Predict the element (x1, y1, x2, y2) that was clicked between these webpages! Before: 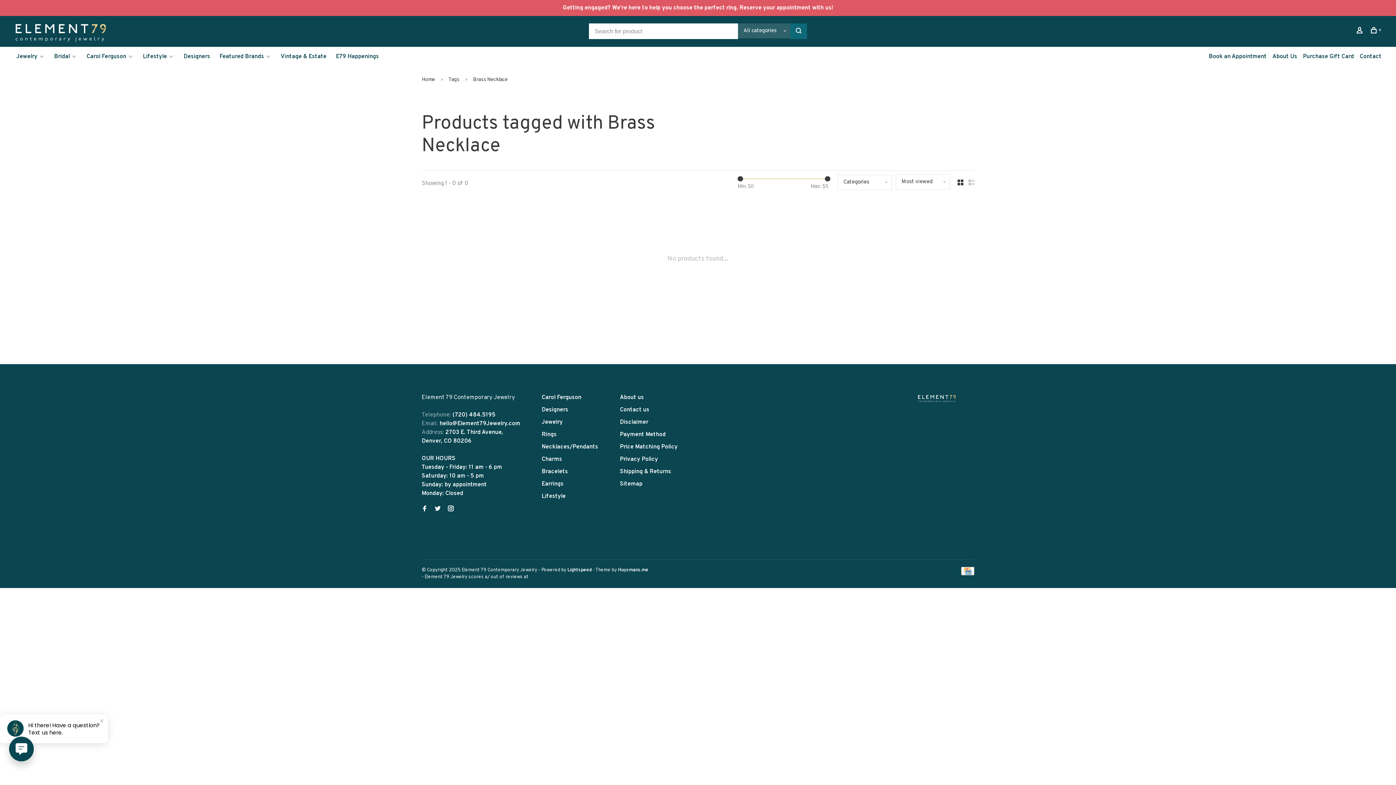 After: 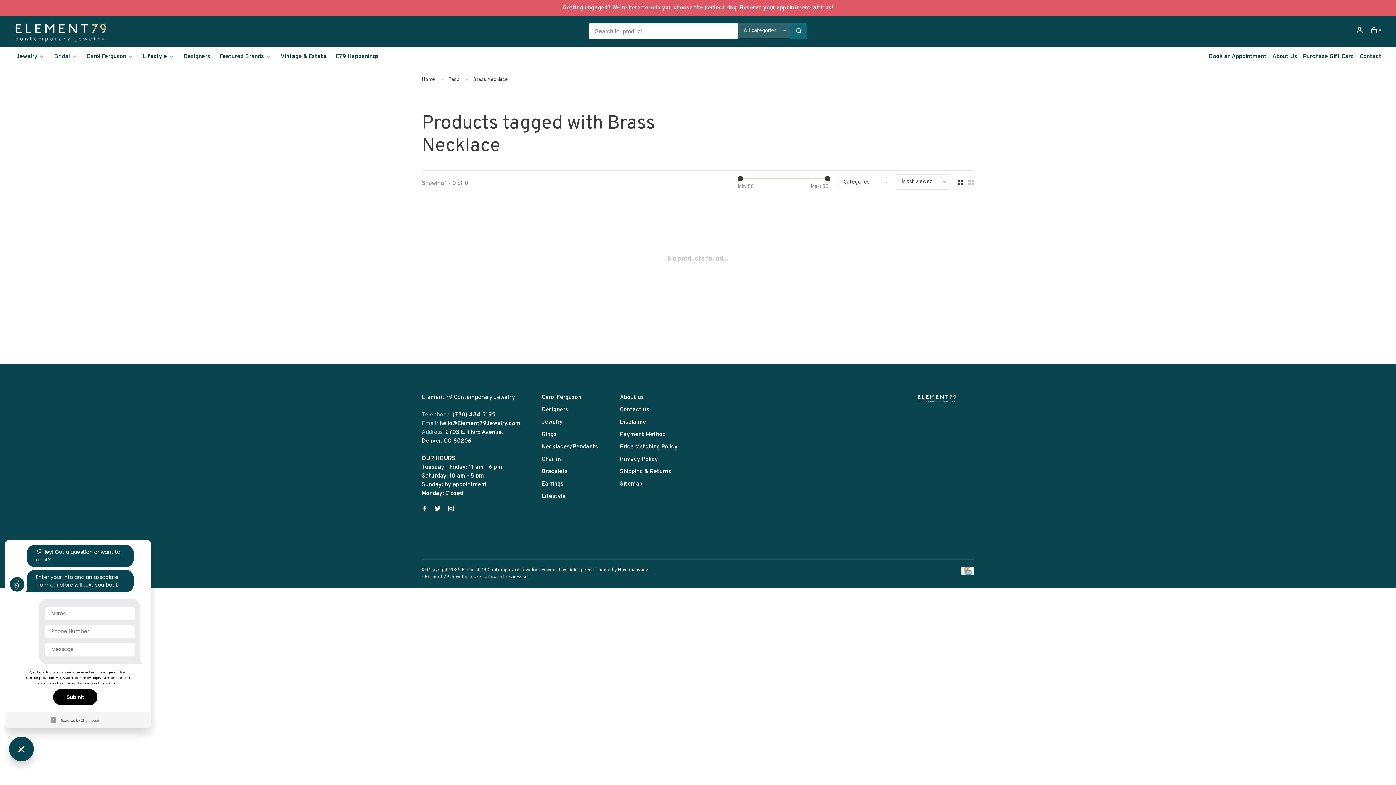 Action: bbox: (9, 737, 33, 761)